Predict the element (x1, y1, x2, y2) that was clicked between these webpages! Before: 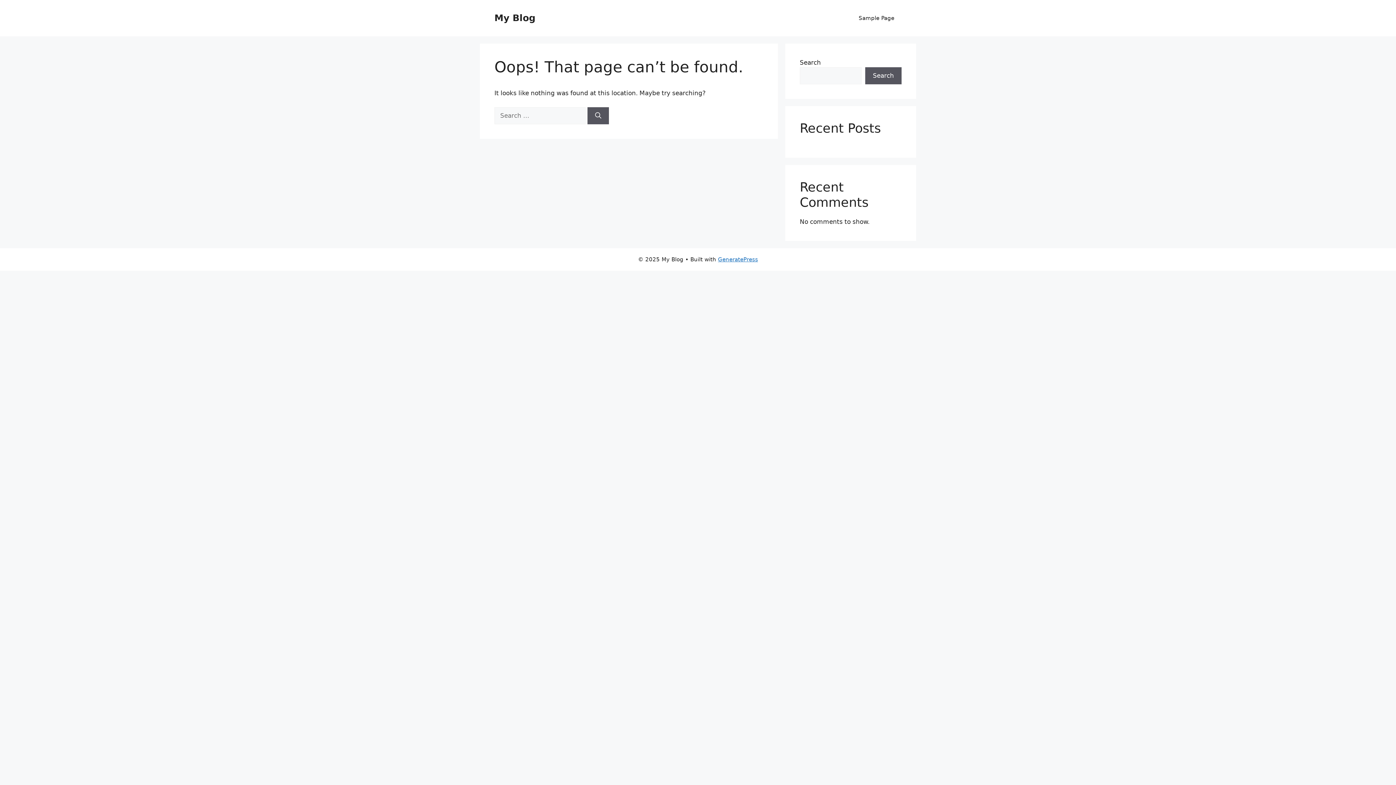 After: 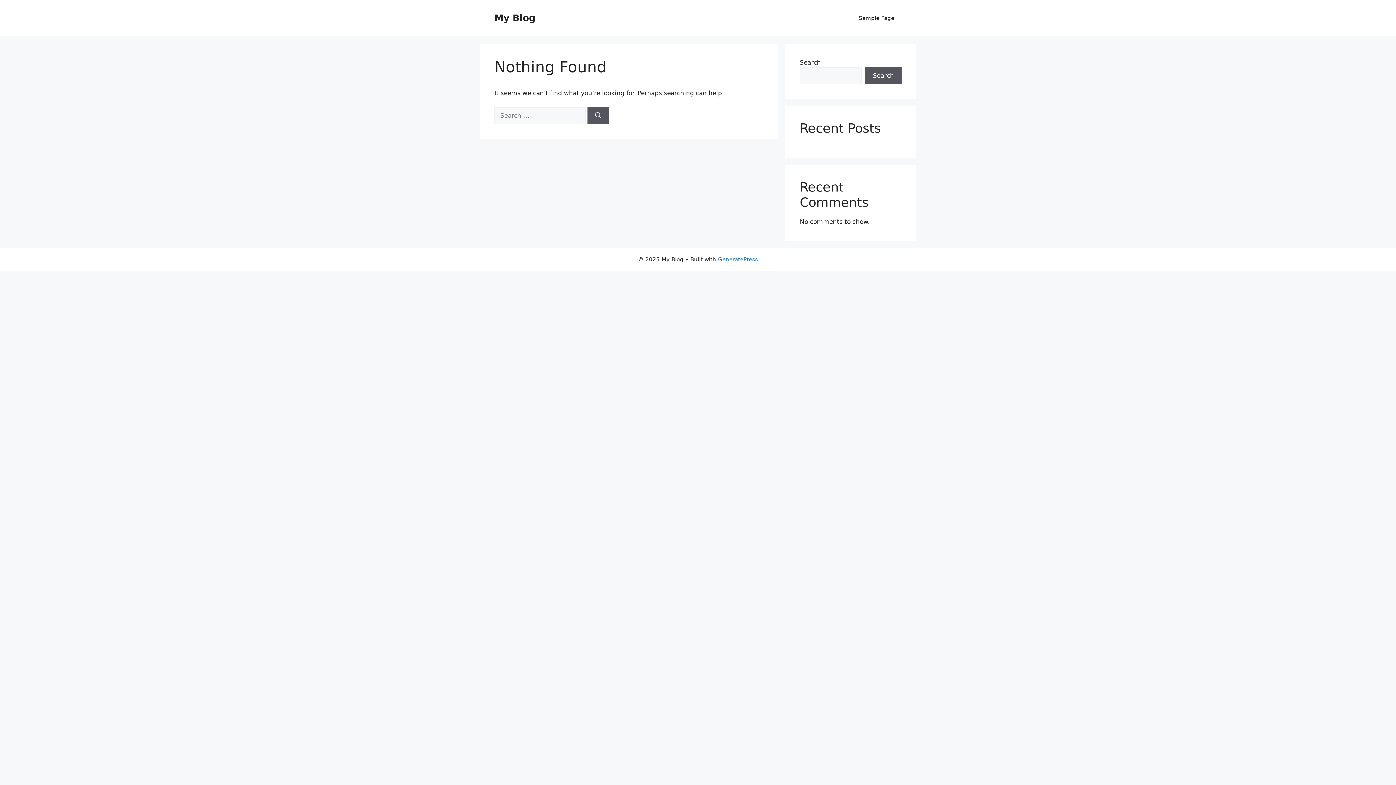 Action: label: My Blog bbox: (494, 12, 535, 23)